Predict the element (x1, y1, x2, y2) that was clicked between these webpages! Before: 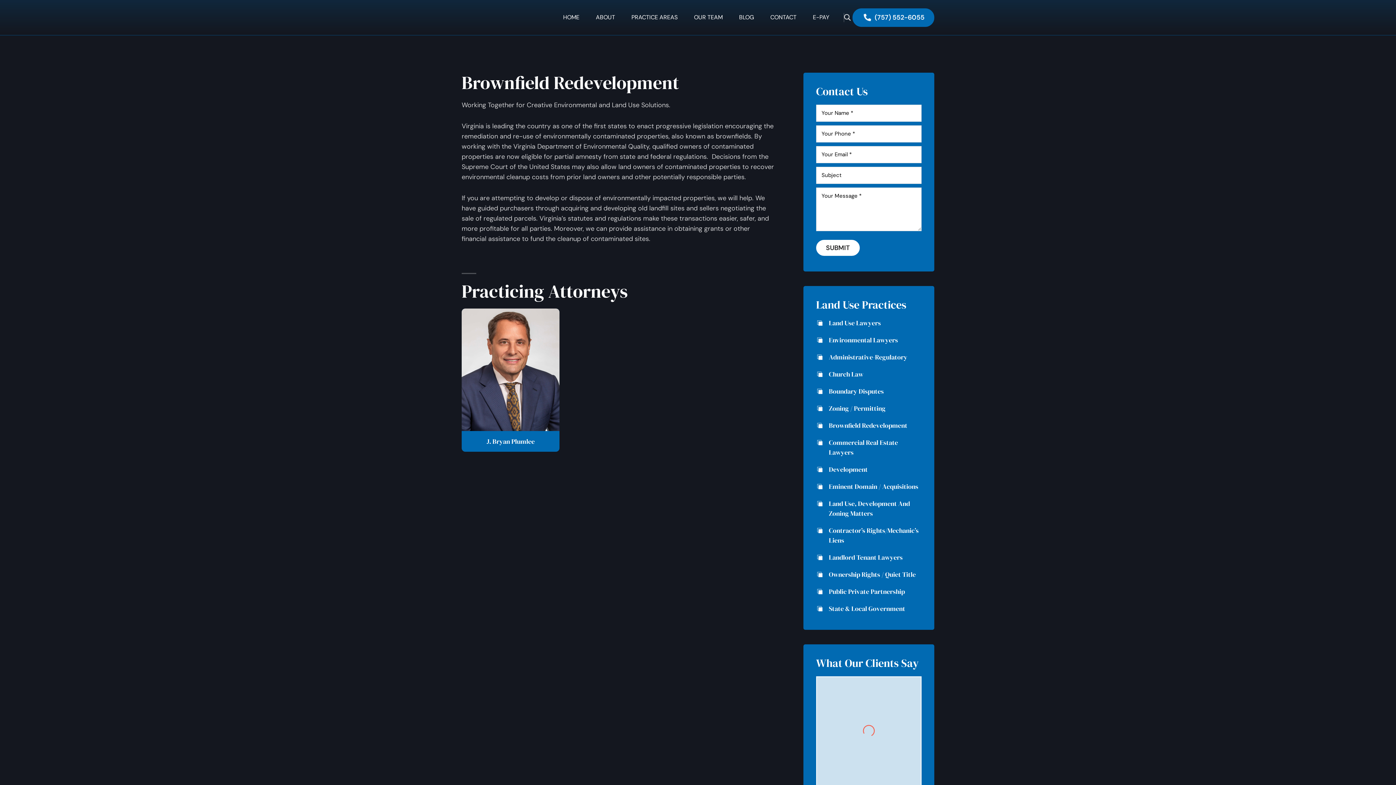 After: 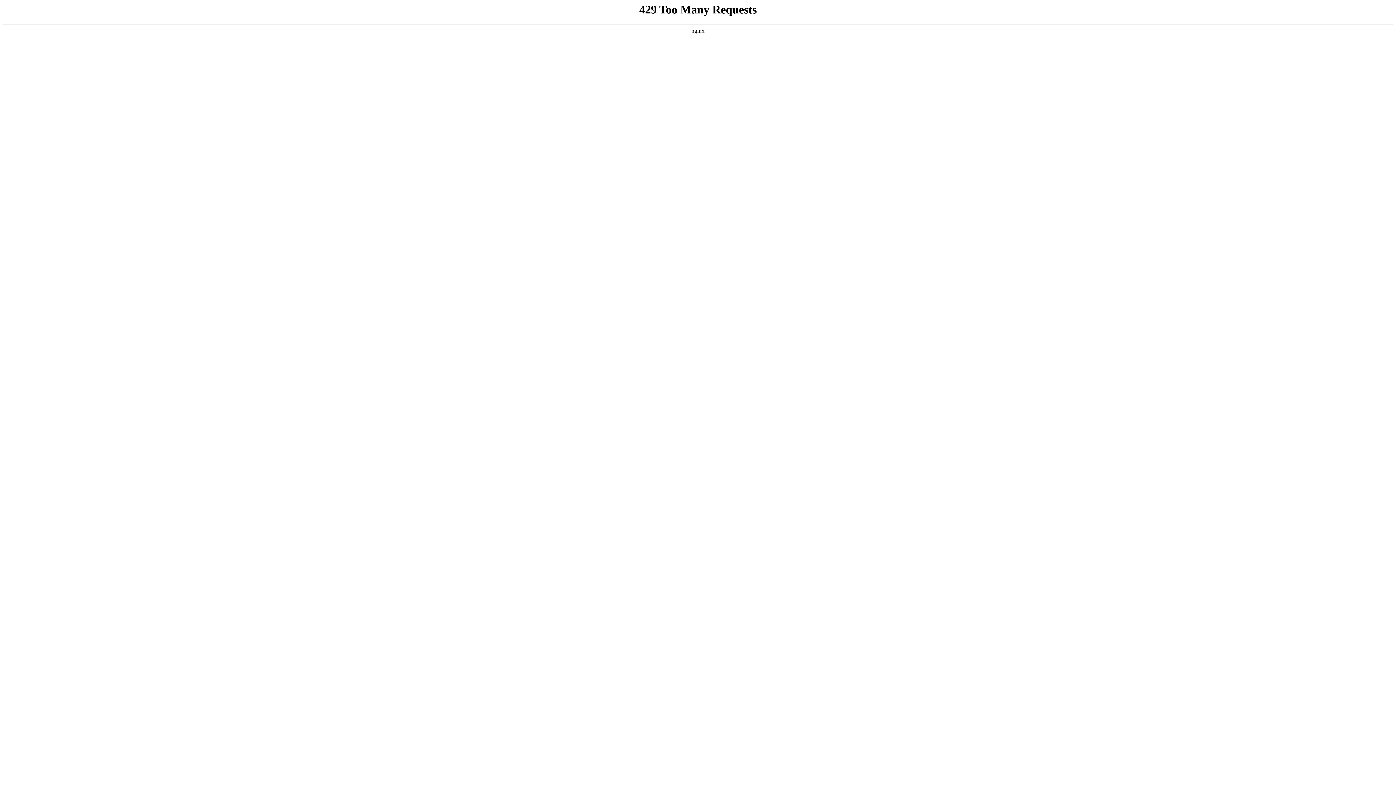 Action: bbox: (763, 10, 804, 24) label: CONTACT